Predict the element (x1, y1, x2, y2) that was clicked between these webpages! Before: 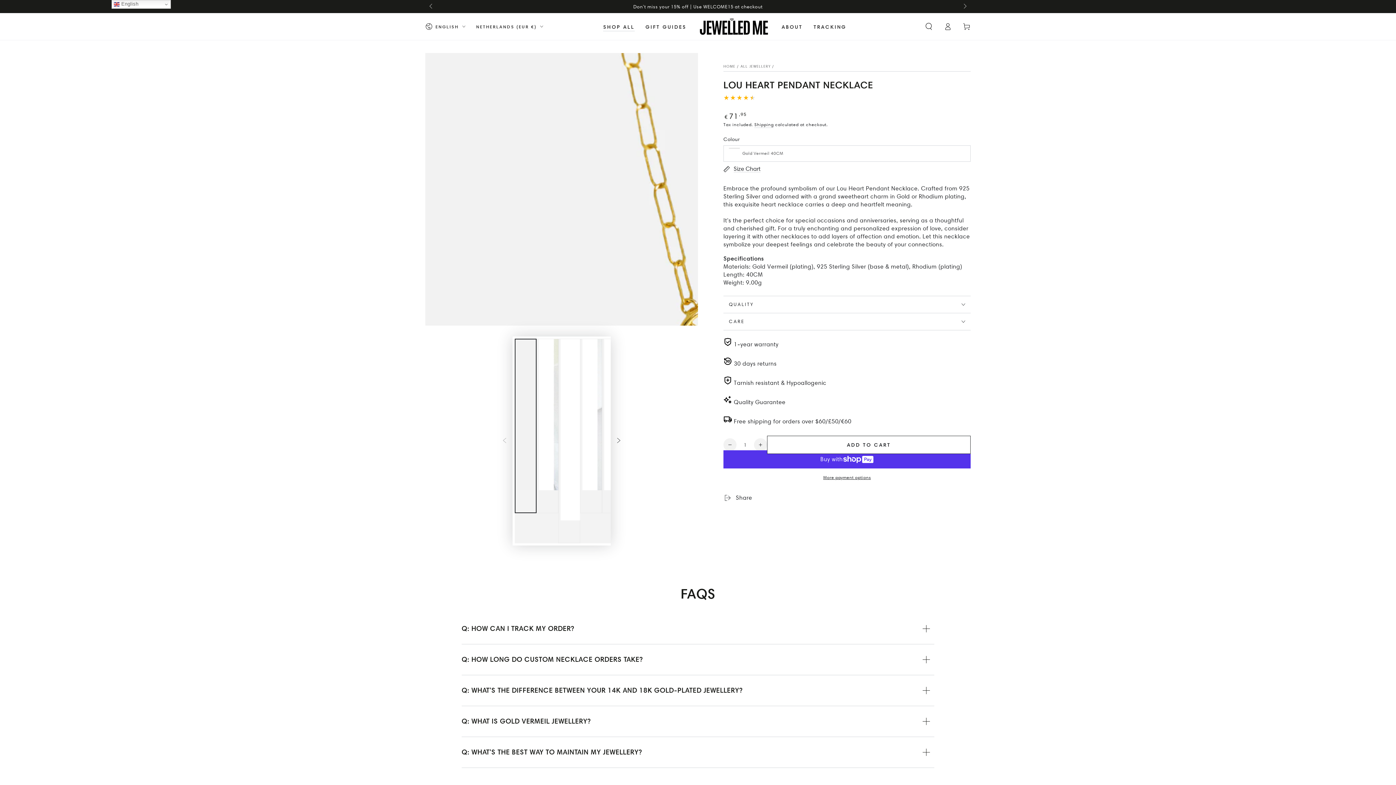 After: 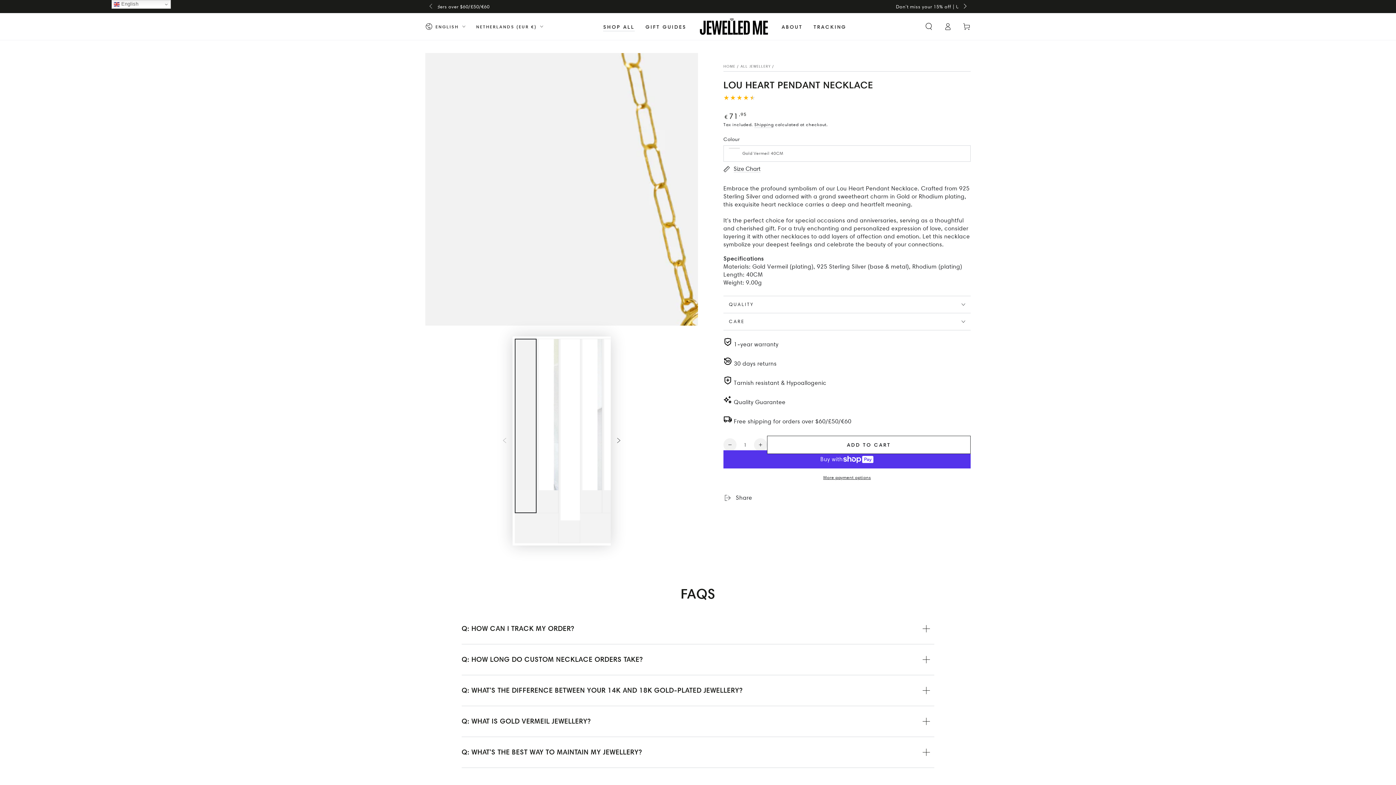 Action: label: Slide right bbox: (958, 0, 970, 13)